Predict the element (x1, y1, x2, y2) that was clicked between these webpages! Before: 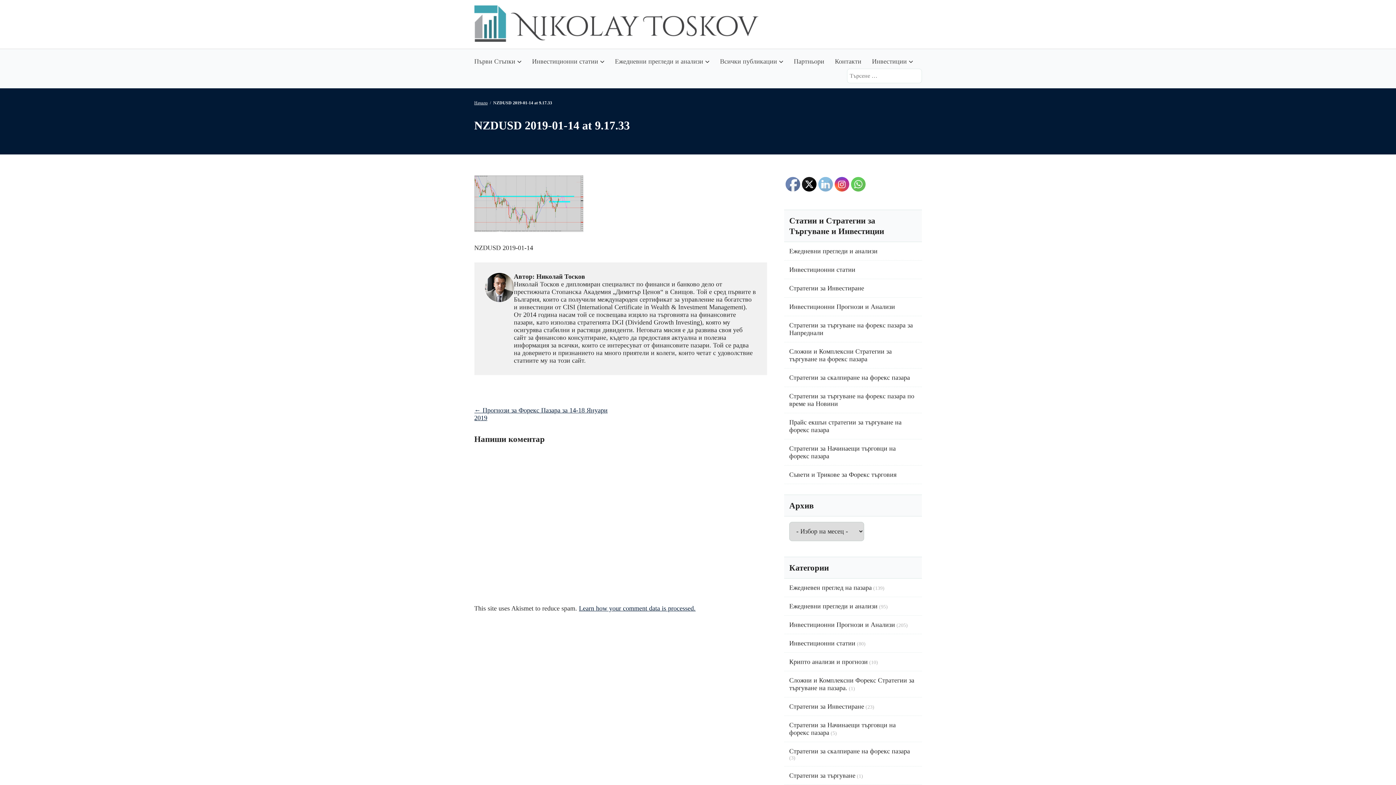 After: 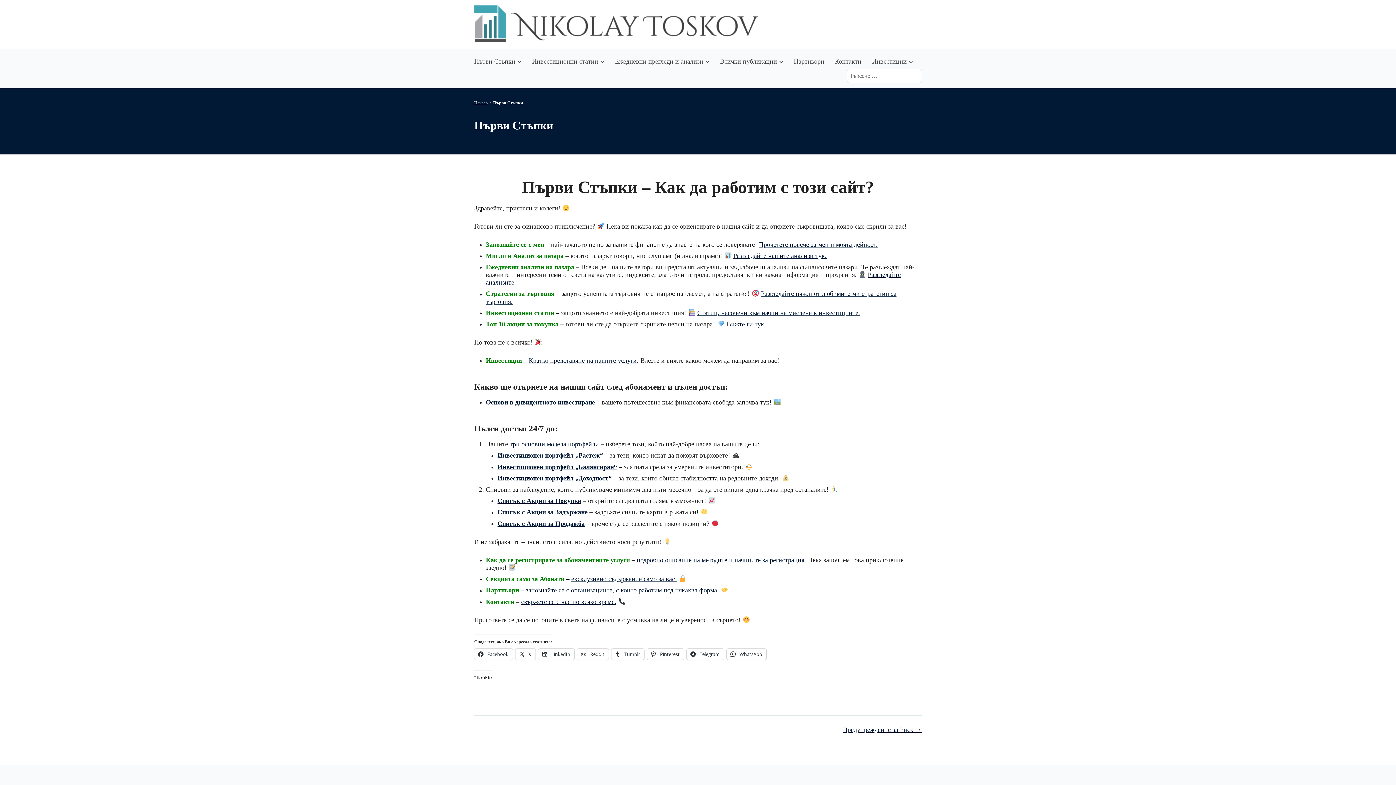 Action: bbox: (474, 54, 526, 68) label: Първи Стъпки